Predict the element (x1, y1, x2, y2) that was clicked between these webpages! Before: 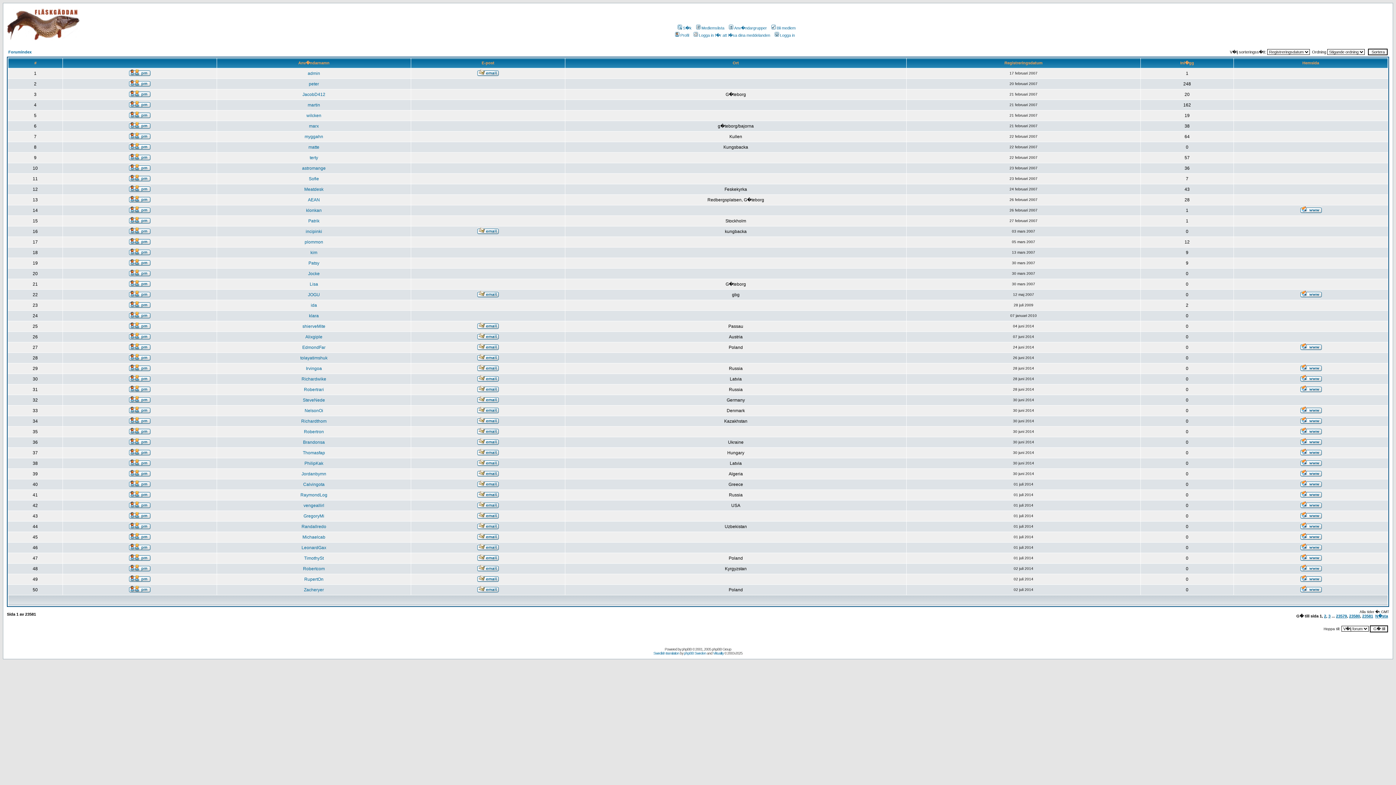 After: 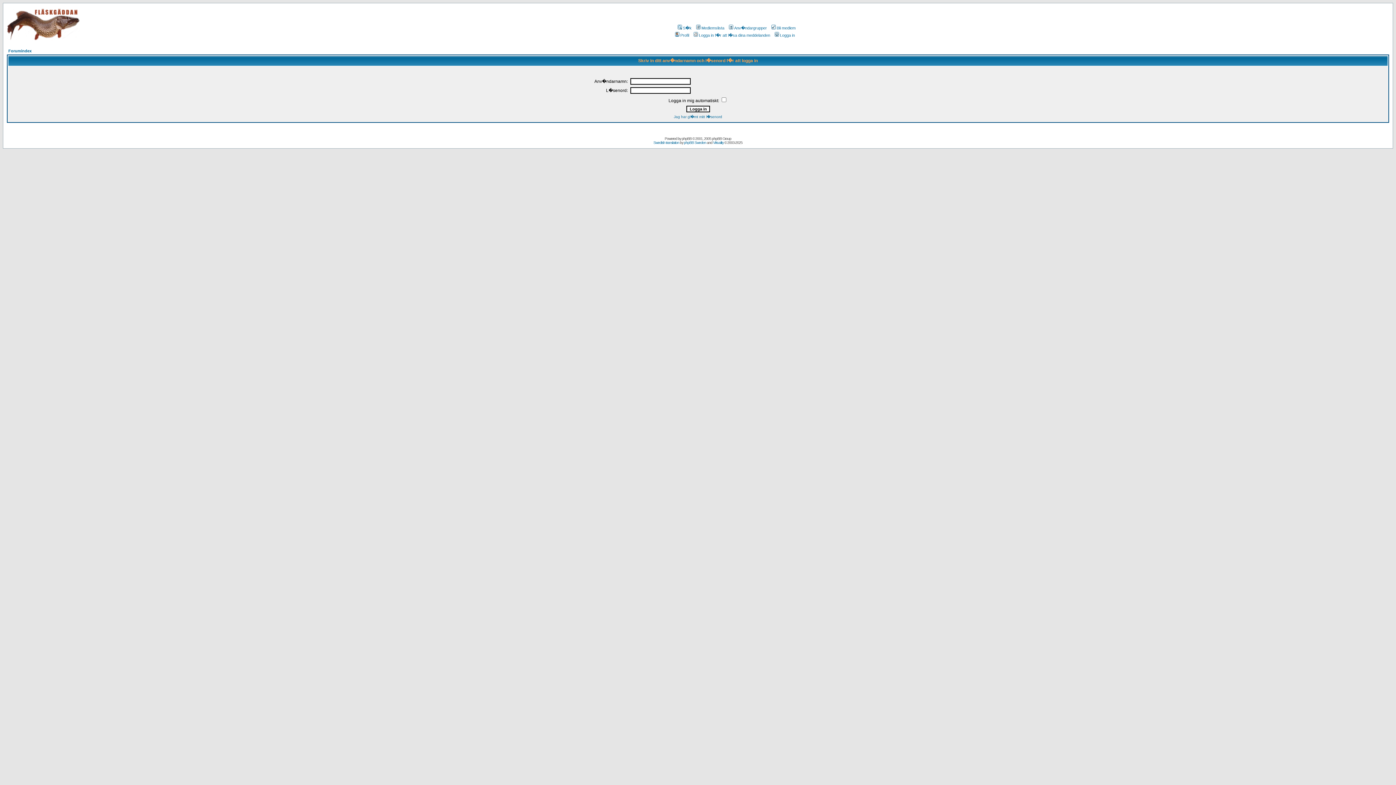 Action: bbox: (129, 355, 150, 361)